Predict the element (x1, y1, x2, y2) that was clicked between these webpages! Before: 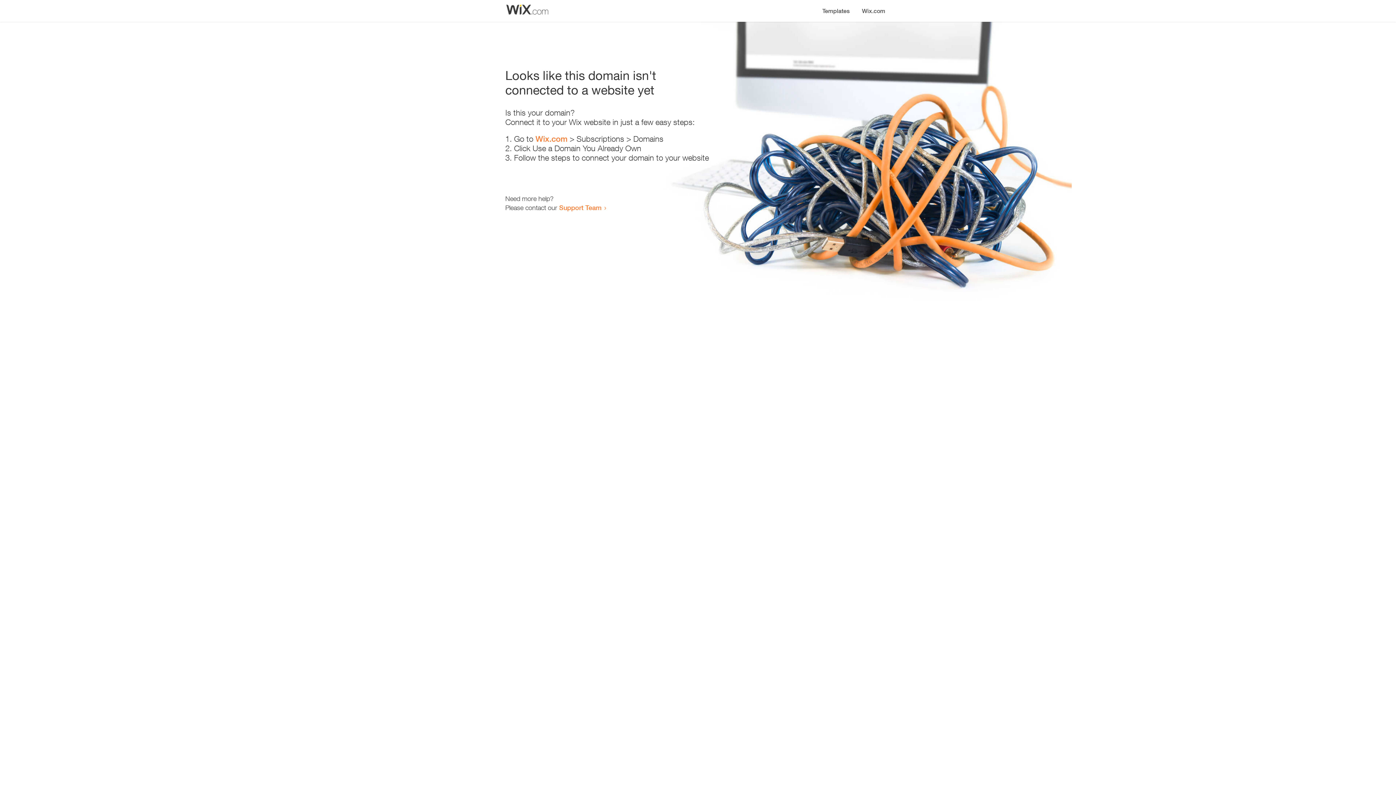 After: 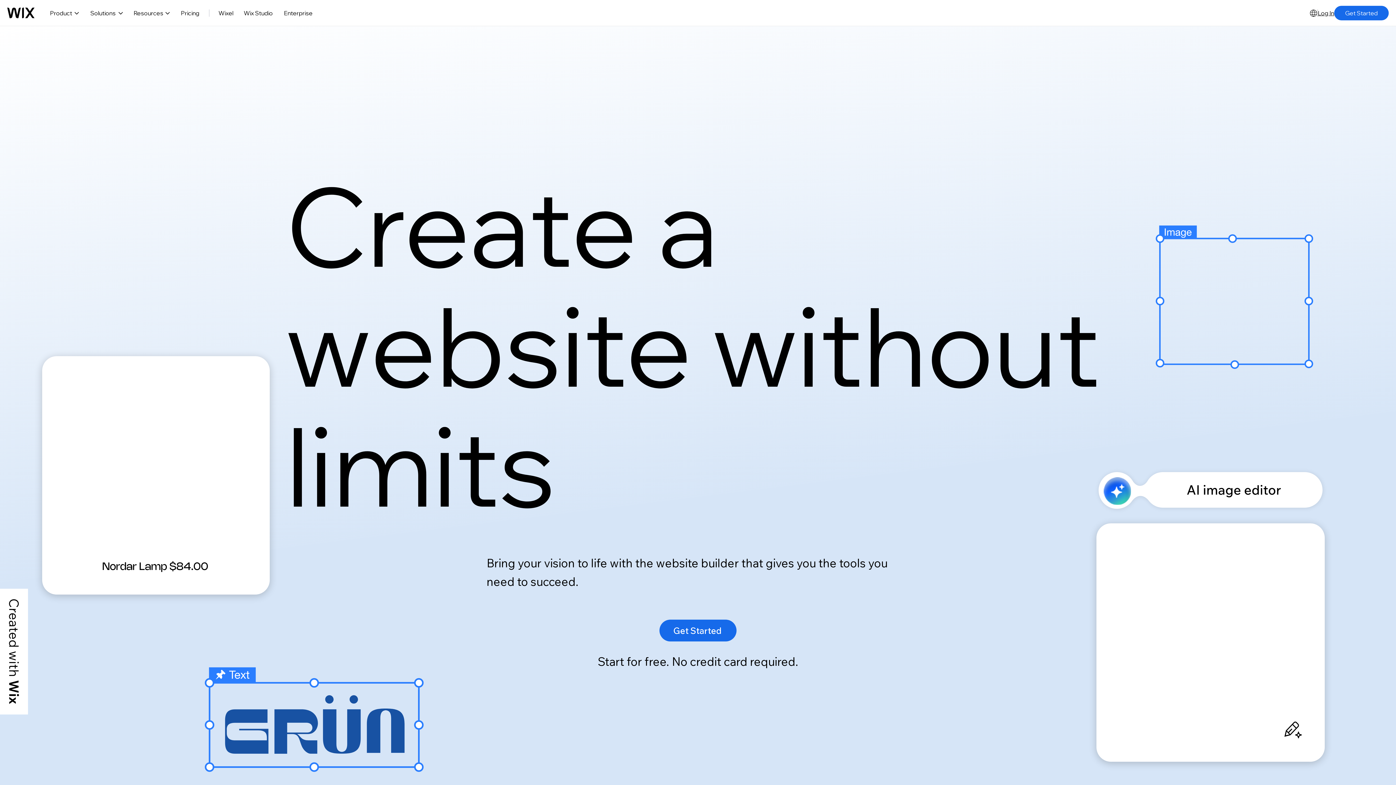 Action: bbox: (535, 134, 567, 143) label: Wix.com